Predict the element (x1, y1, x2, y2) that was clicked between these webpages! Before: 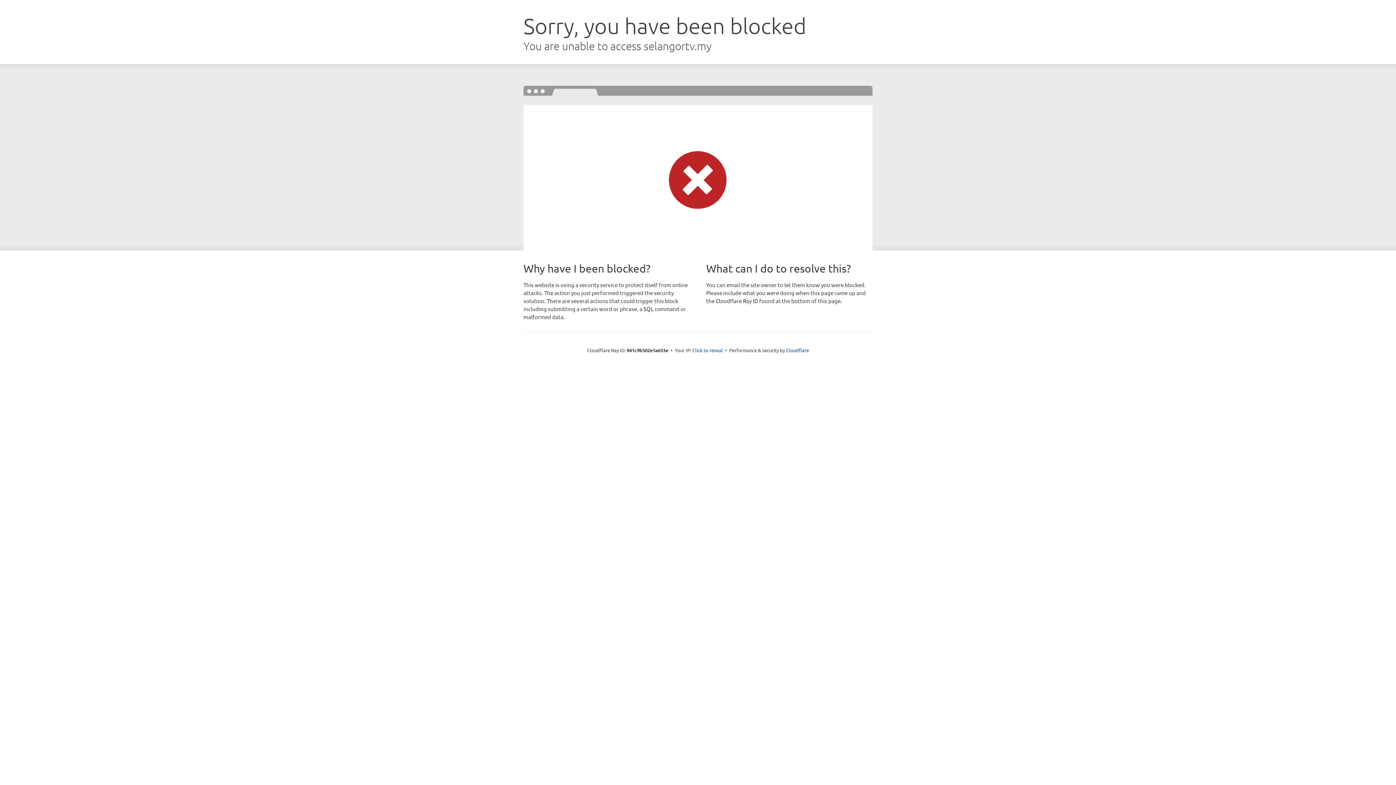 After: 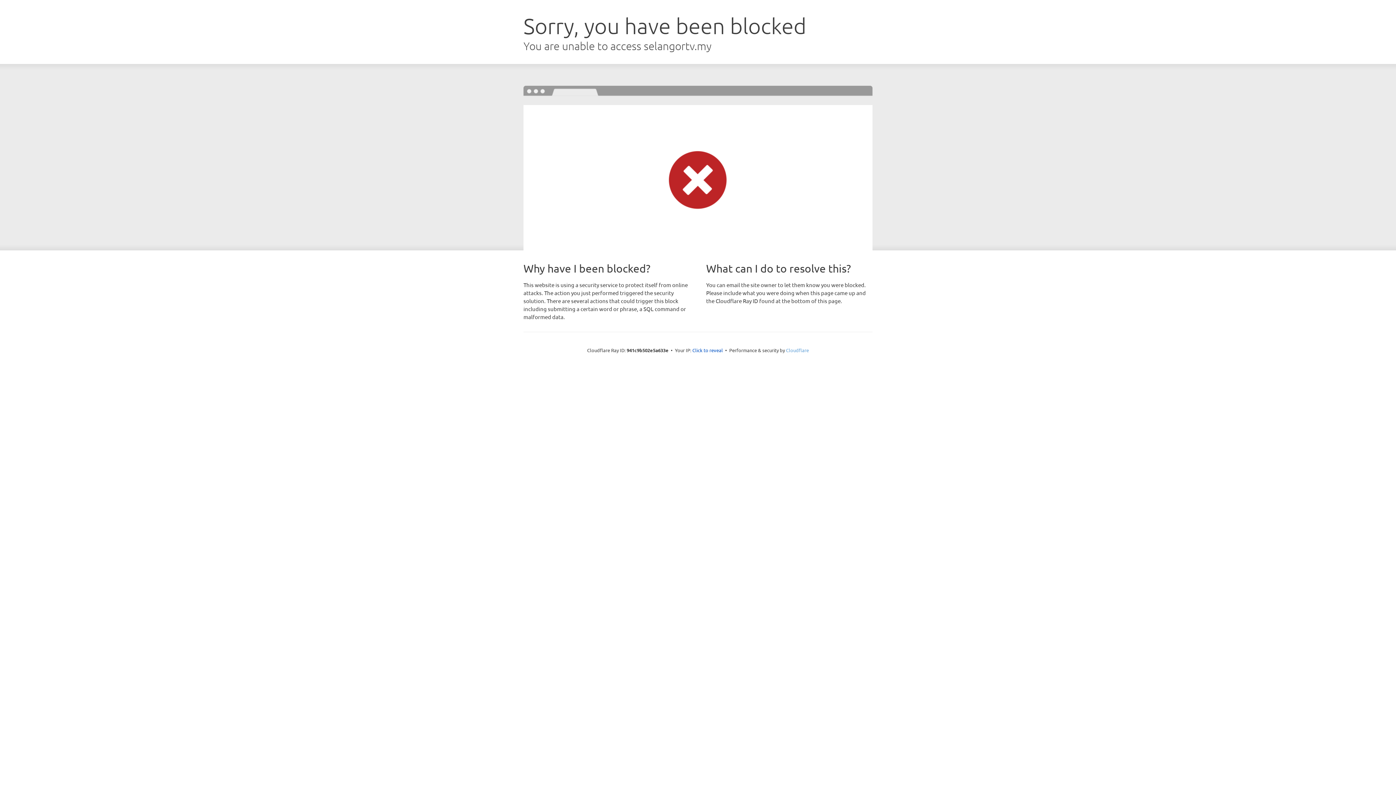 Action: label: Cloudflare bbox: (786, 347, 809, 353)